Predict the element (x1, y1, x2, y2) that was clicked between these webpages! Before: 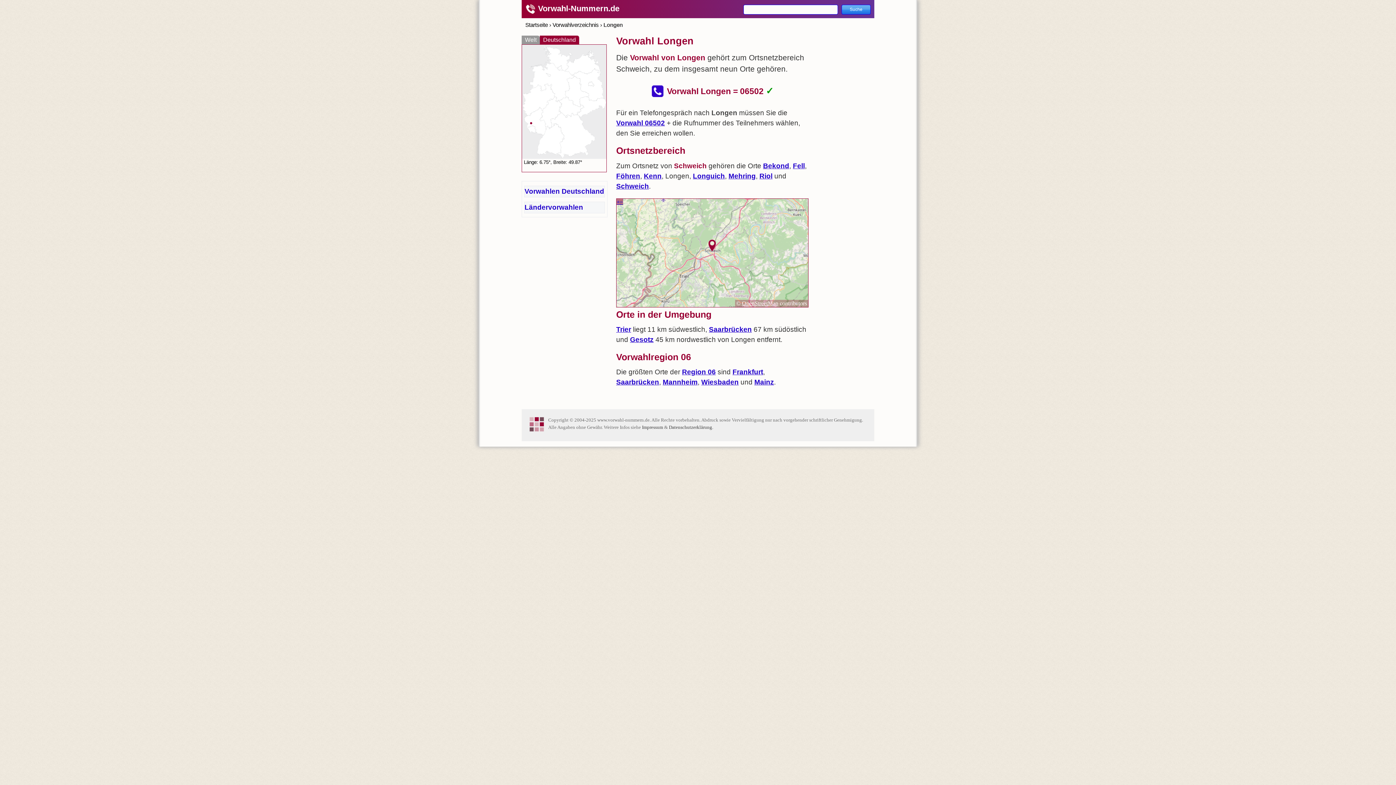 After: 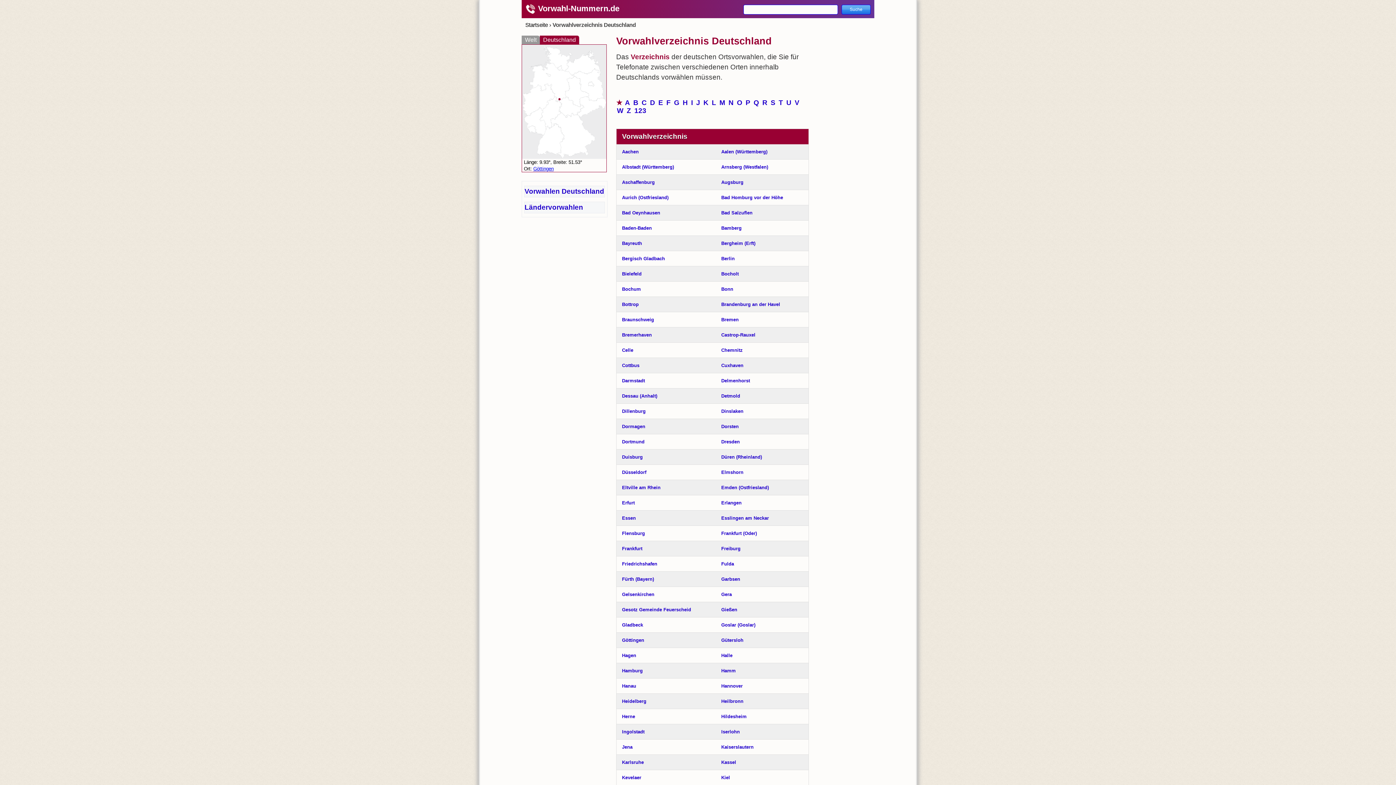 Action: bbox: (524, 187, 604, 195) label: Vorwahlen Deutschland